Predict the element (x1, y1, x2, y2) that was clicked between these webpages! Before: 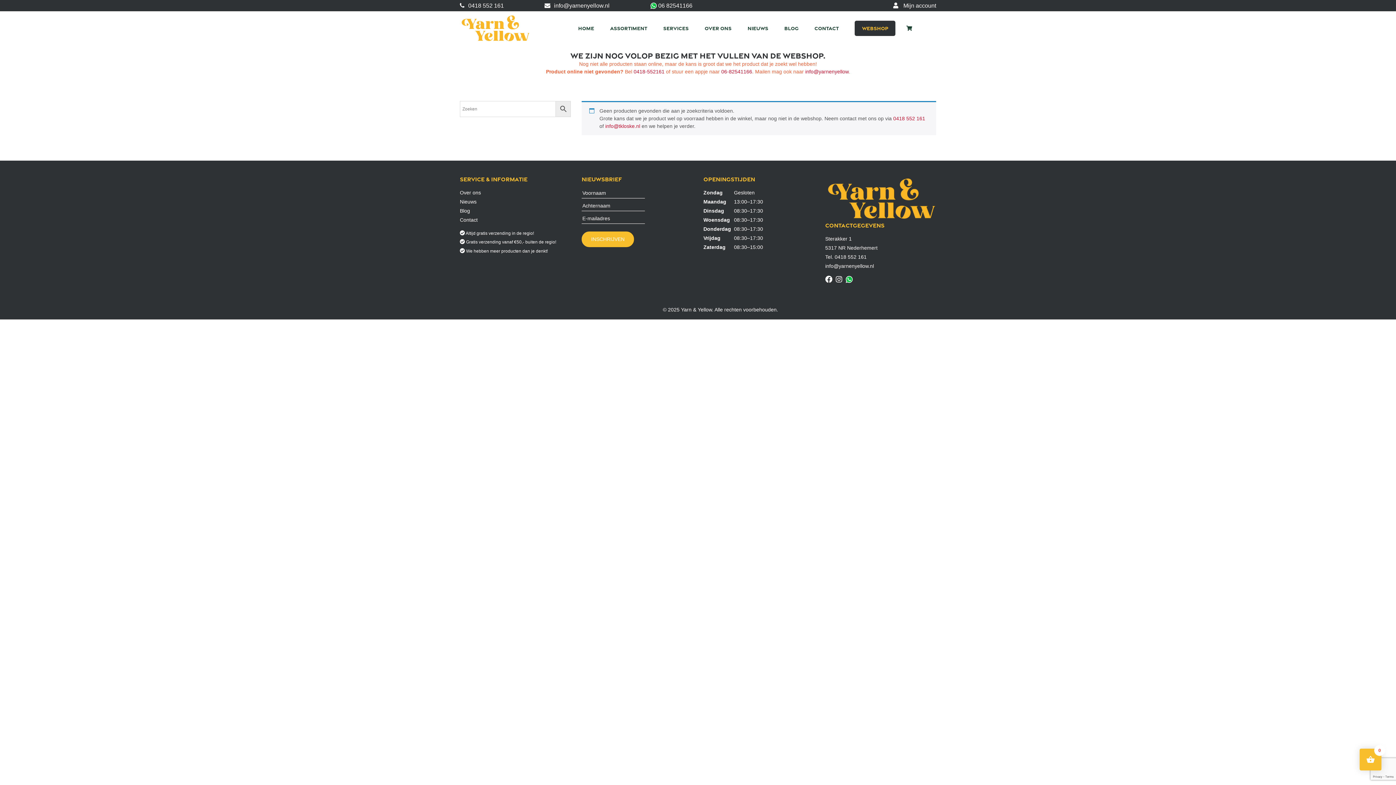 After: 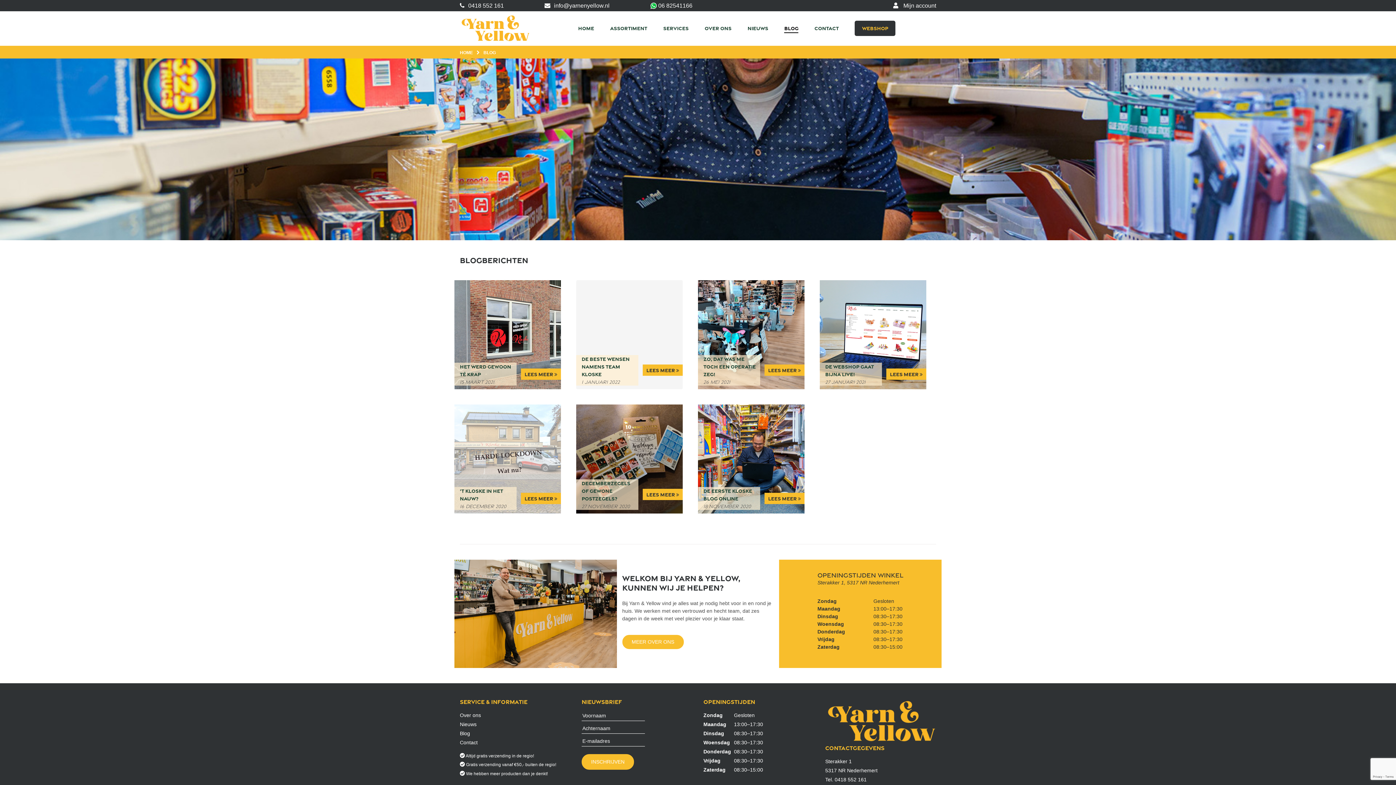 Action: bbox: (460, 207, 470, 213) label: Blog